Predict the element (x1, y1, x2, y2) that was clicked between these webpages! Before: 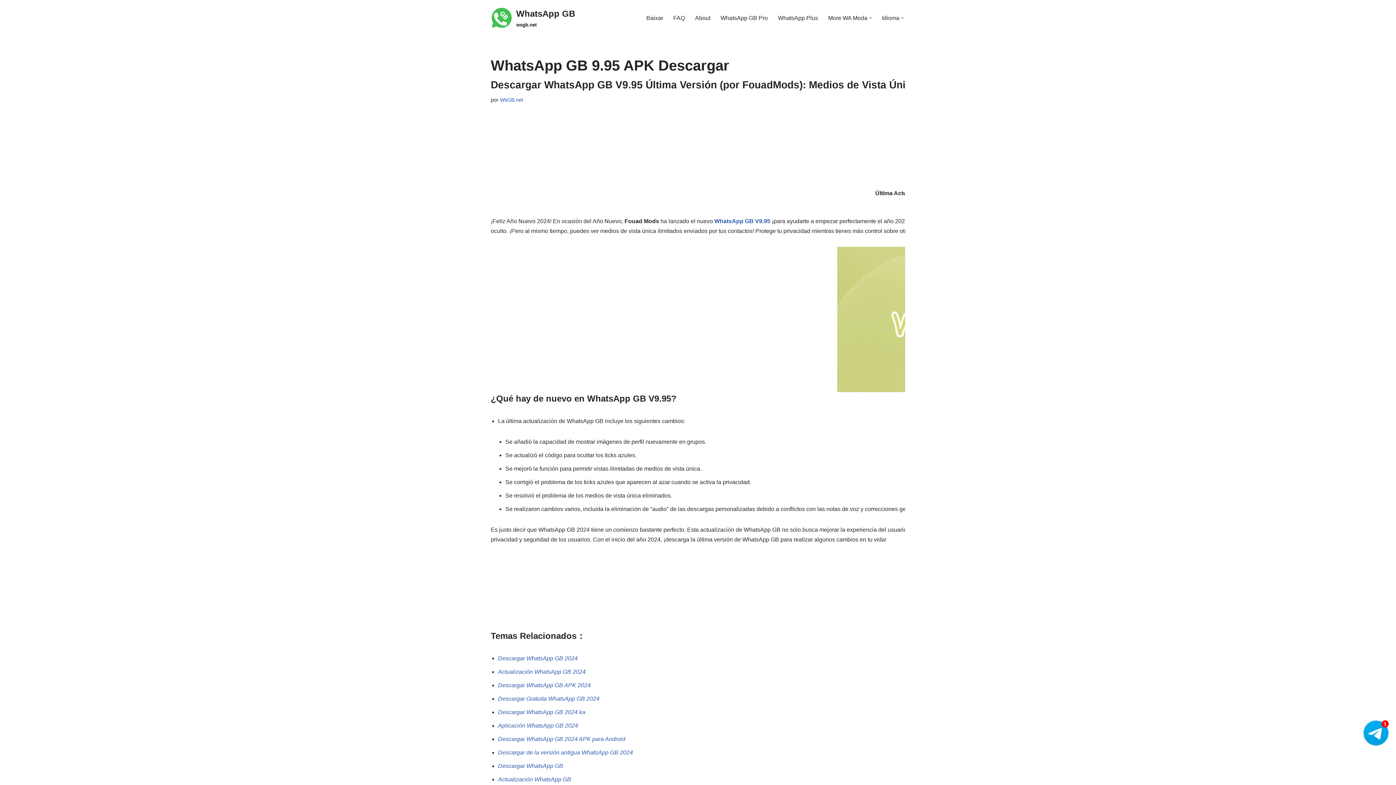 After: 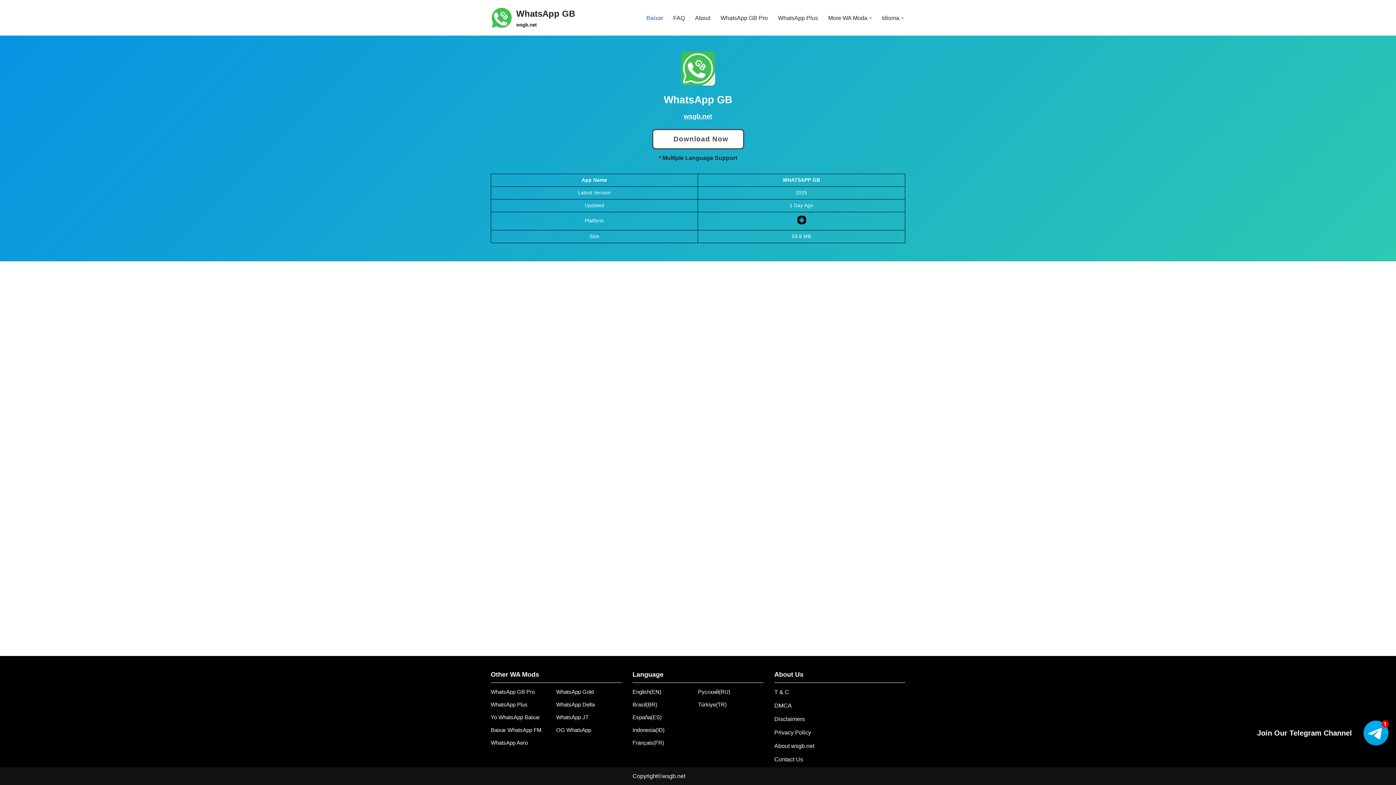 Action: label: Baixar bbox: (646, 13, 663, 22)